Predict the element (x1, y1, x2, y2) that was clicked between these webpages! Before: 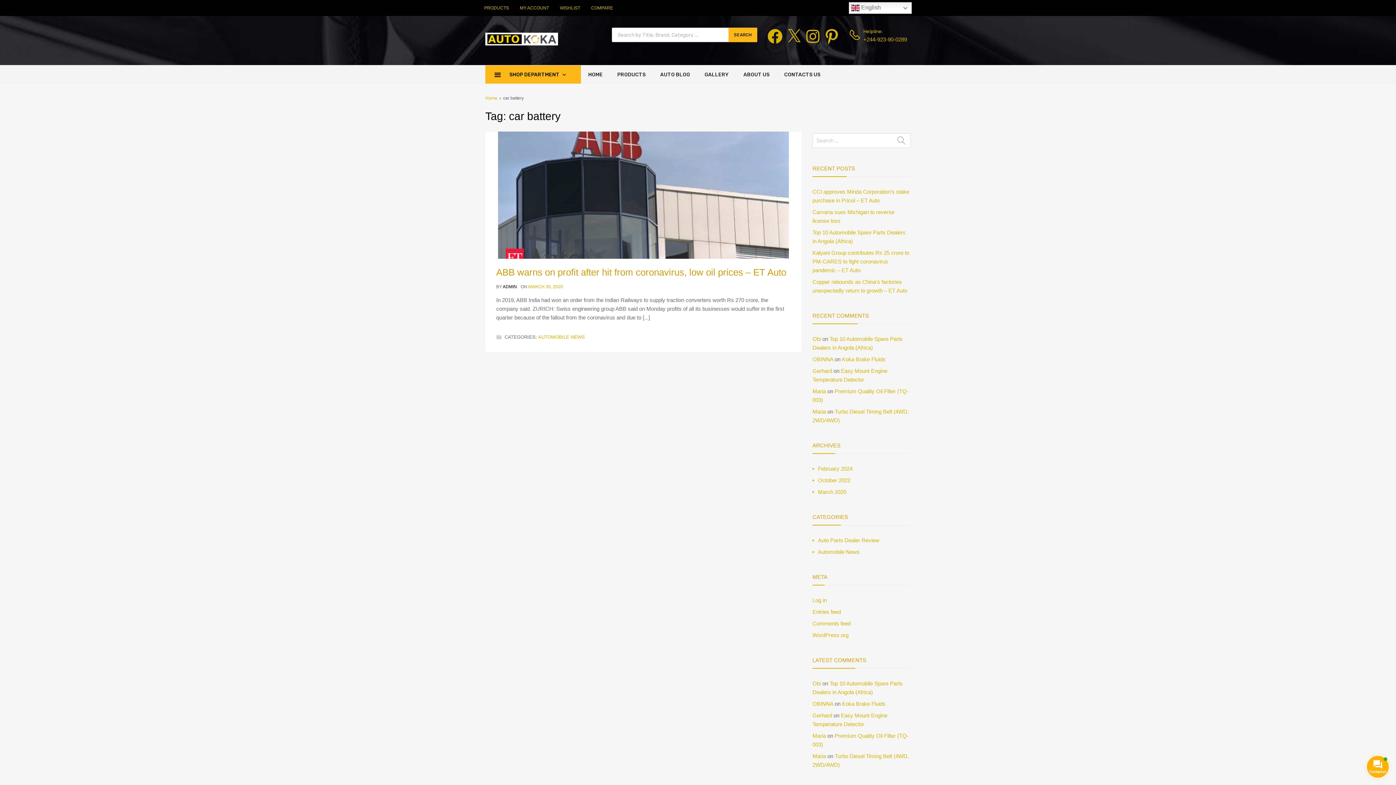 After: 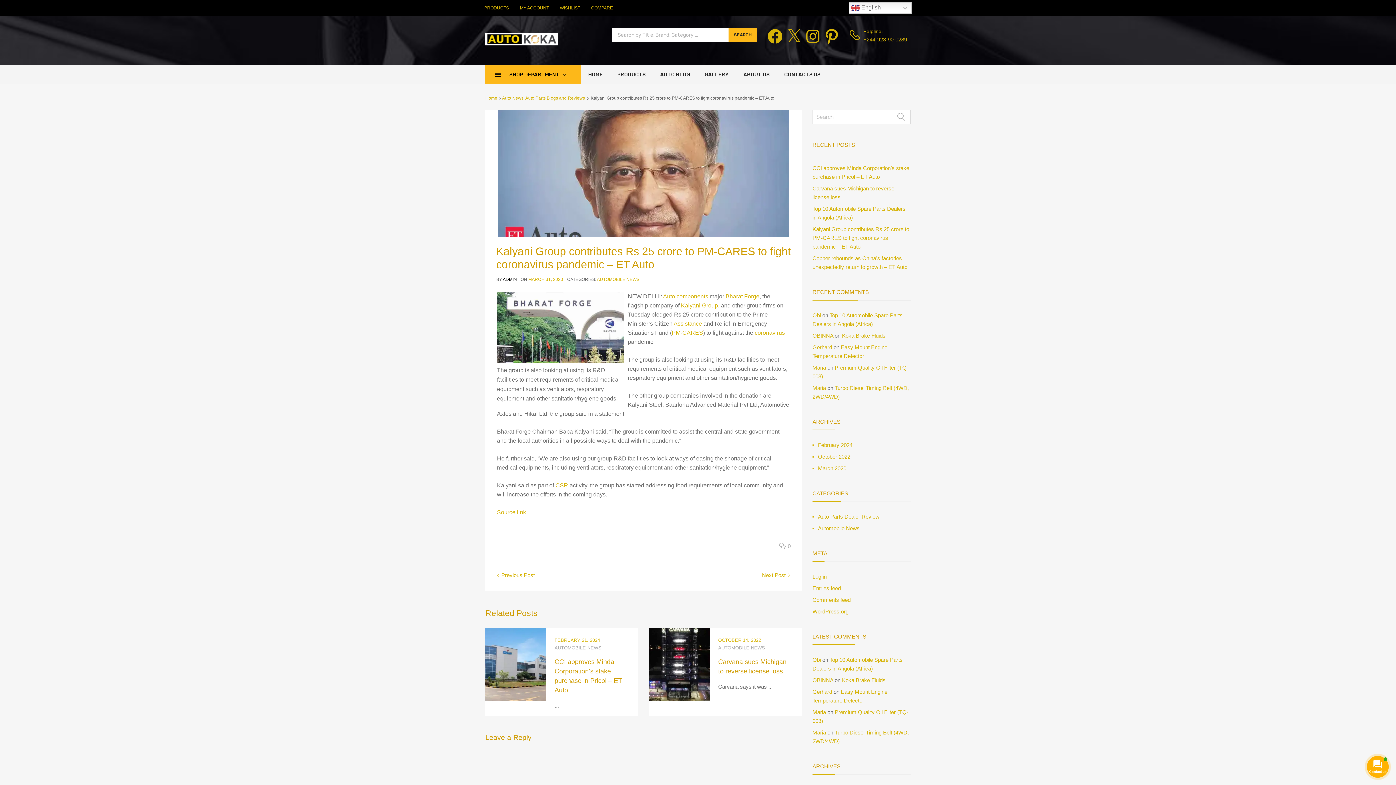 Action: bbox: (812, 249, 909, 273) label: Kalyani Group contributes Rs 25 crore to PM-CARES to fight coronavirus pandemic – ET Auto